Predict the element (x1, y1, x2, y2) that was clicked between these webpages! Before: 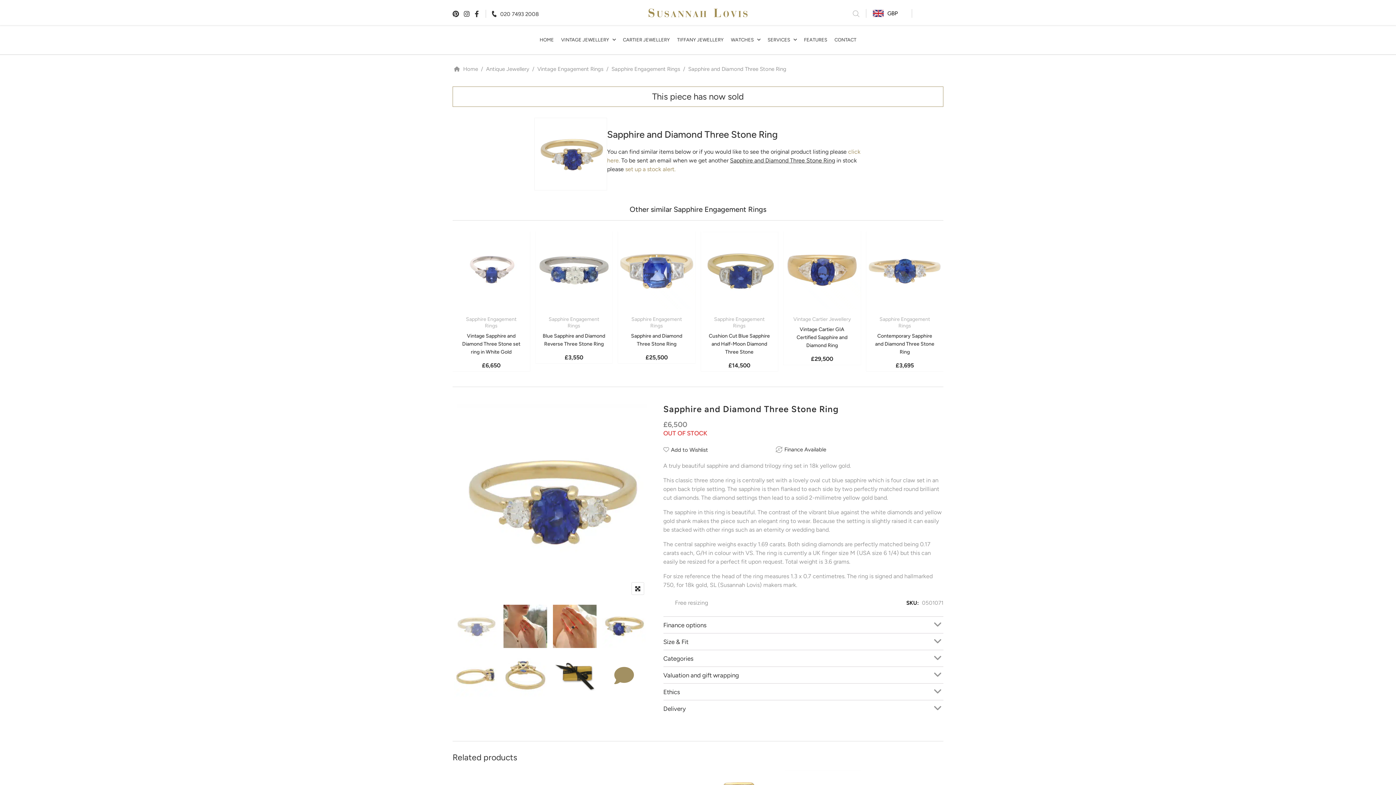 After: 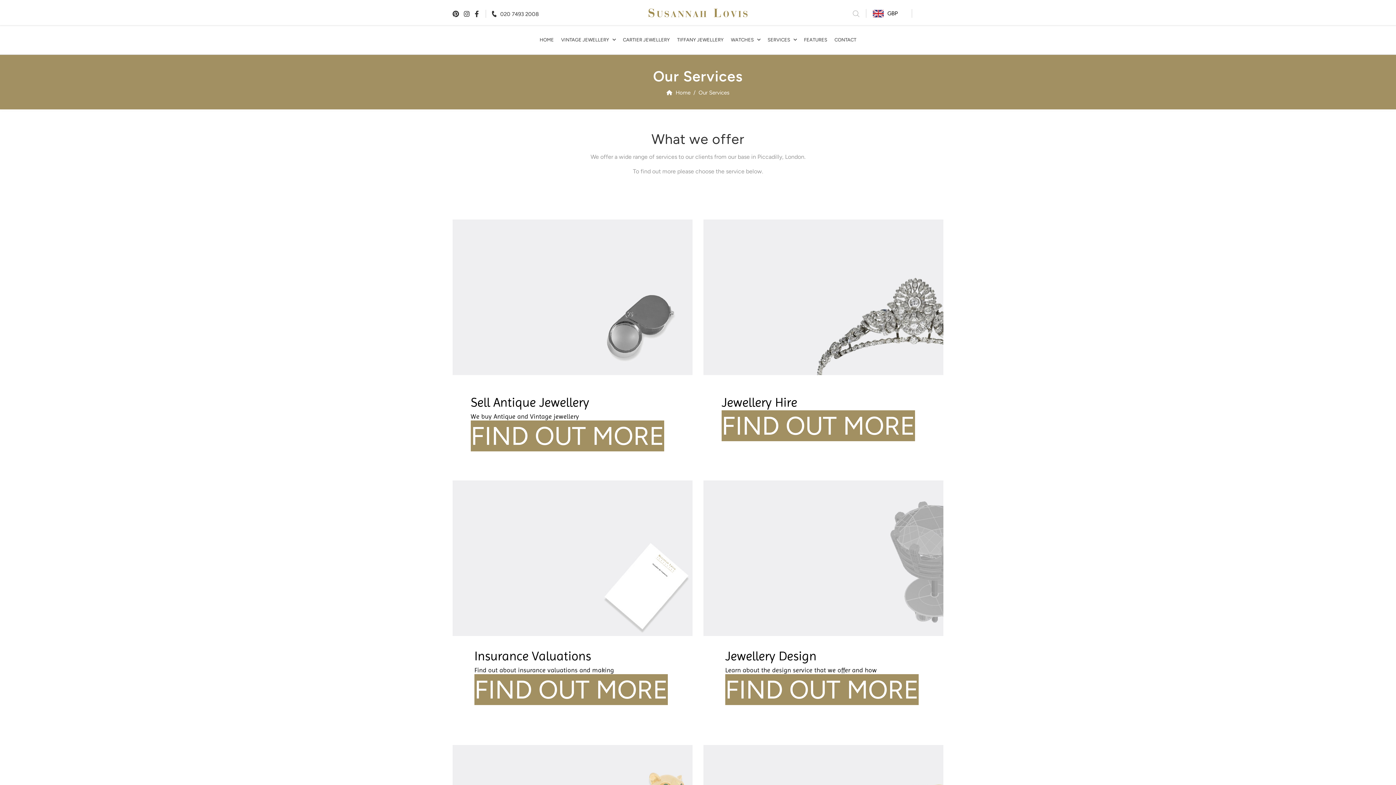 Action: bbox: (764, 25, 800, 54) label: SERVICES